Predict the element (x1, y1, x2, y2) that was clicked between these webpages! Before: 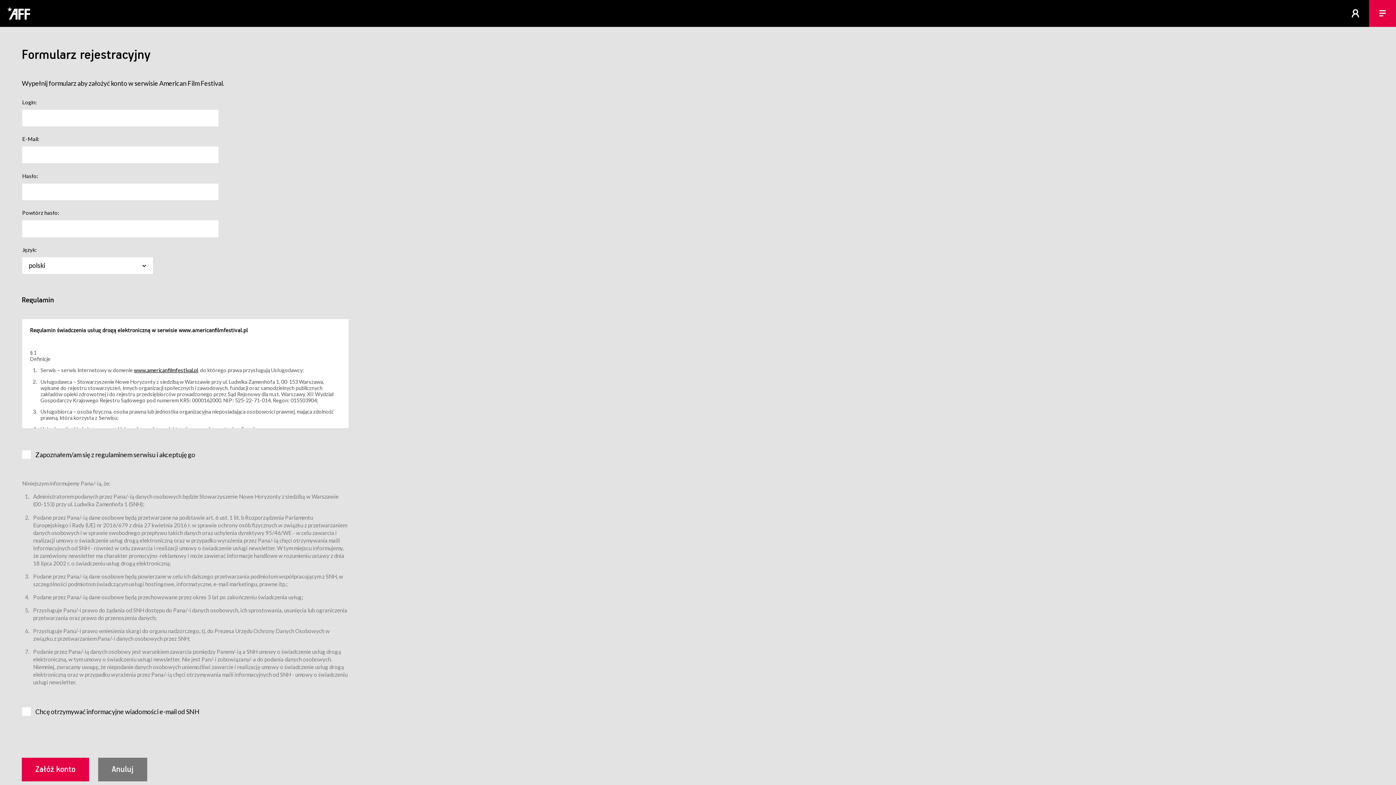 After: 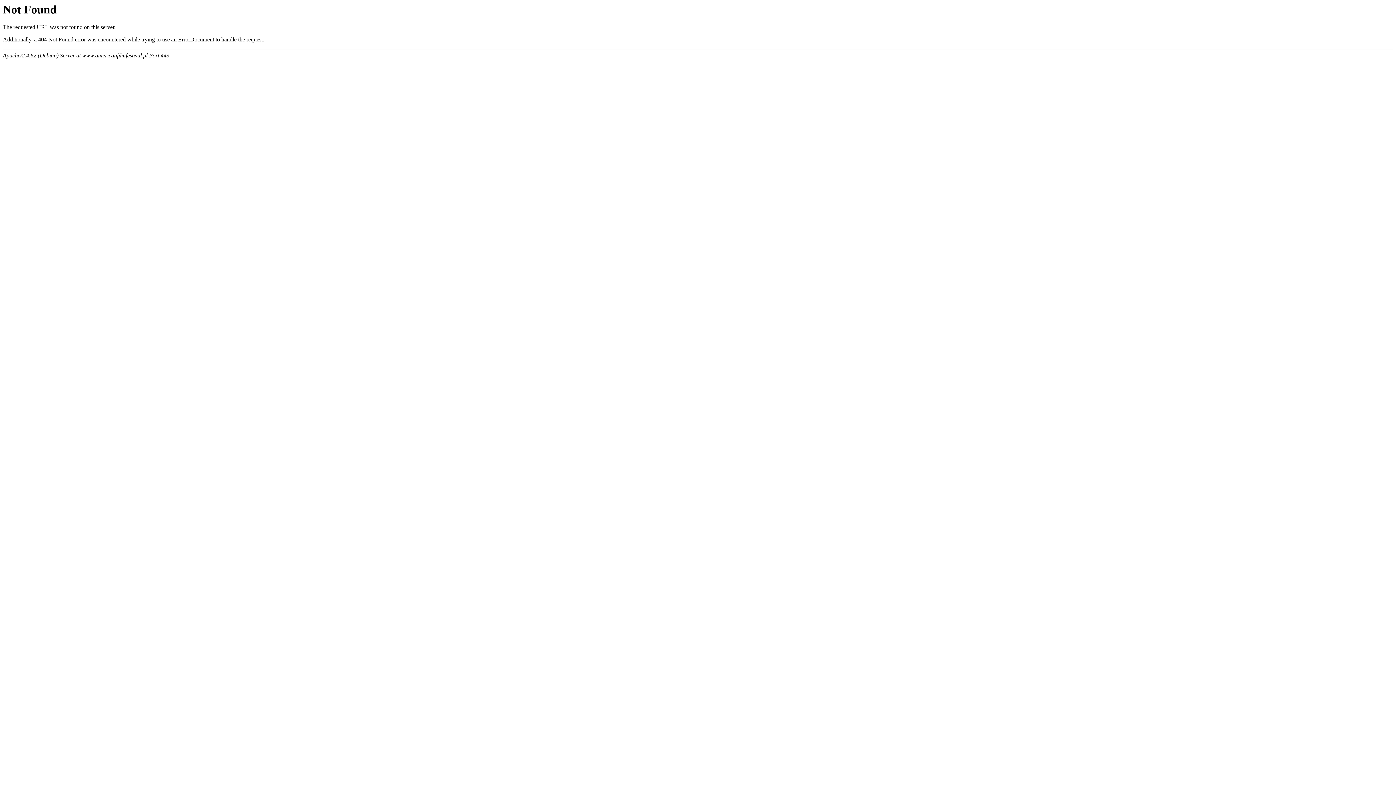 Action: label: www.americanfilmfestival.pl bbox: (133, 367, 197, 373)